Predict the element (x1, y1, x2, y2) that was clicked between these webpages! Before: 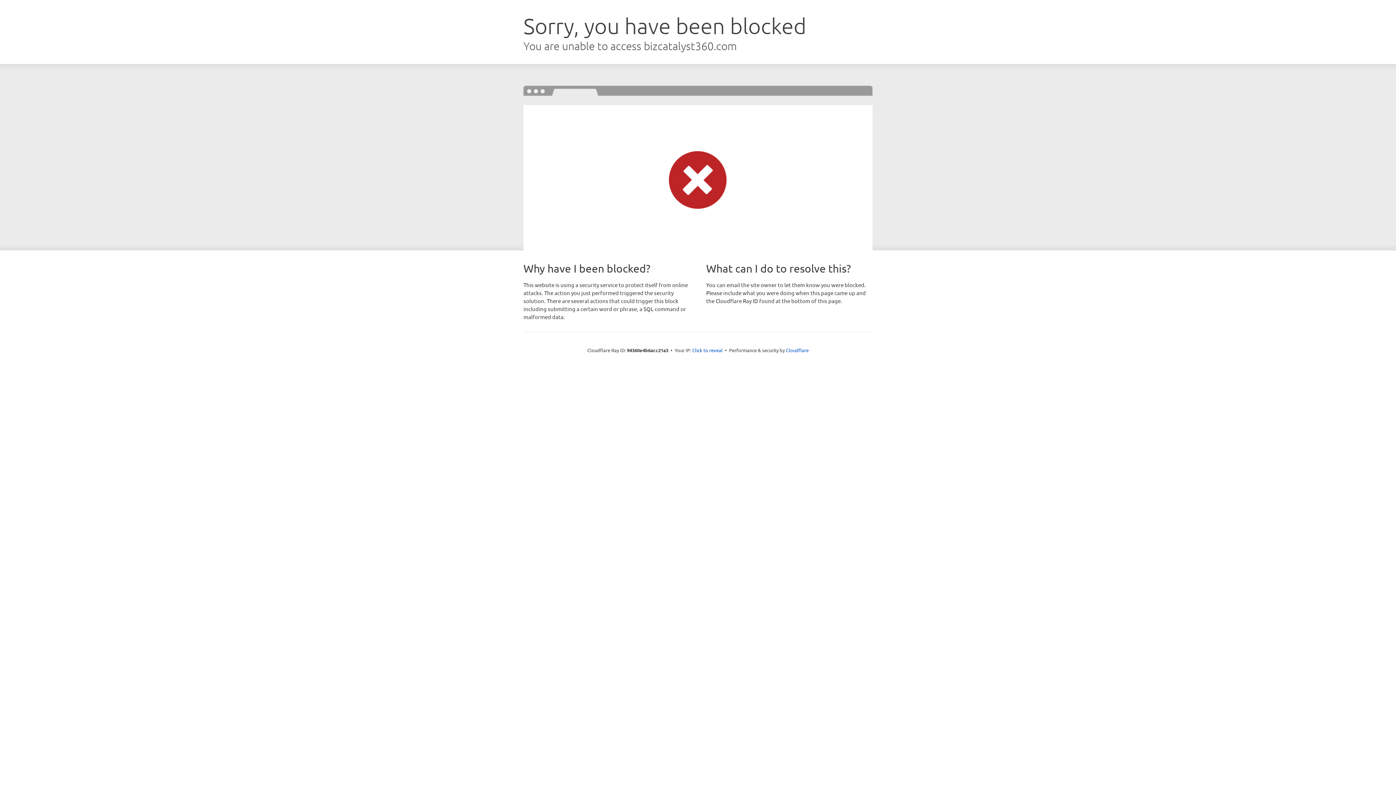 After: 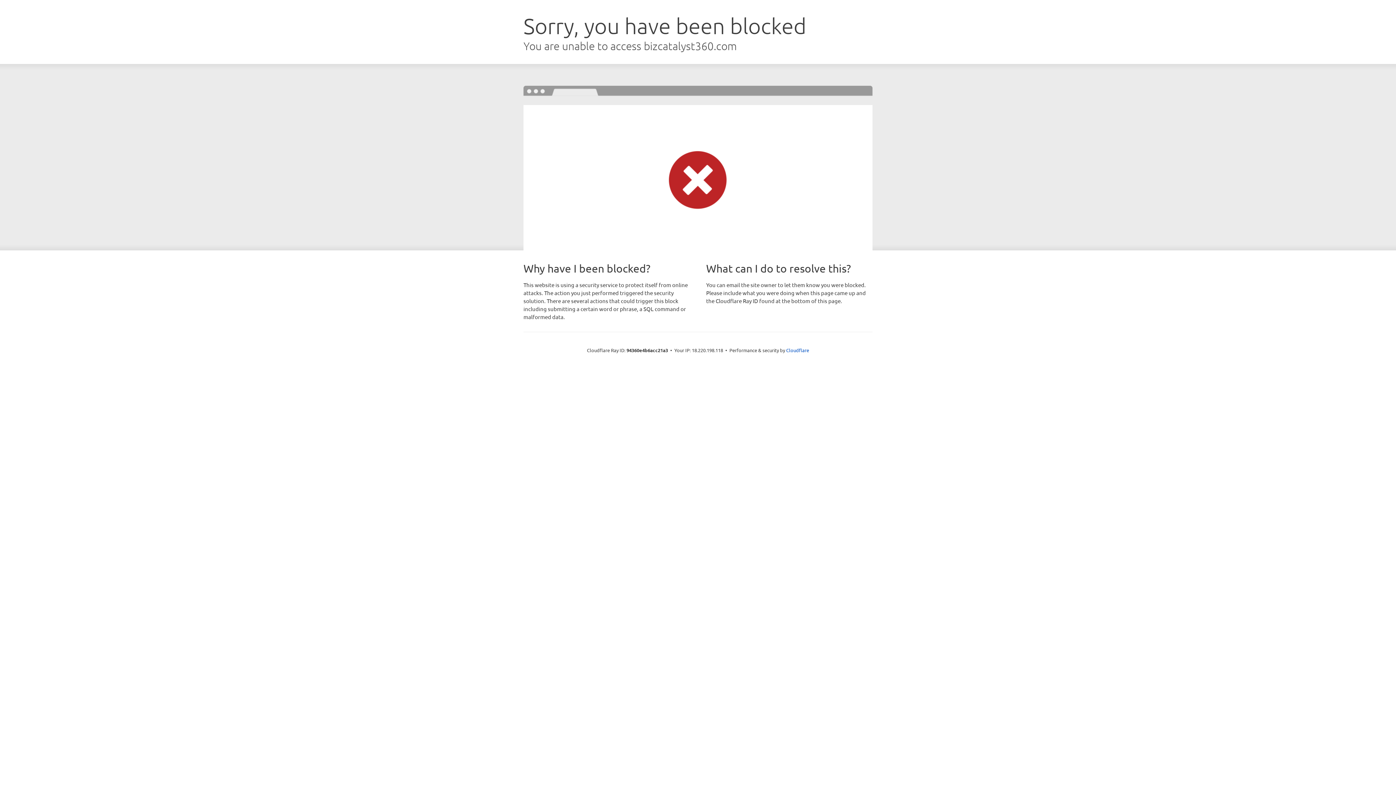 Action: bbox: (692, 346, 722, 353) label: Click to reveal